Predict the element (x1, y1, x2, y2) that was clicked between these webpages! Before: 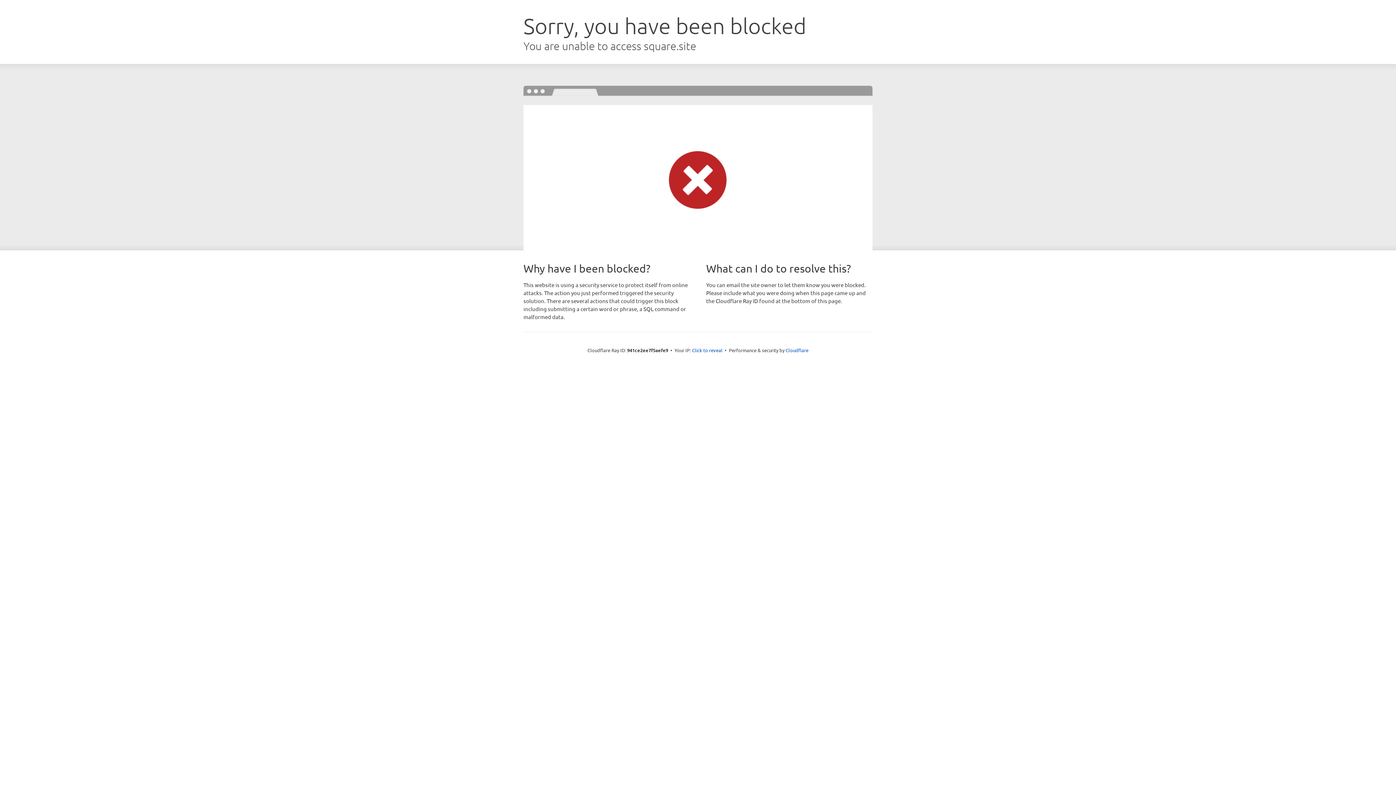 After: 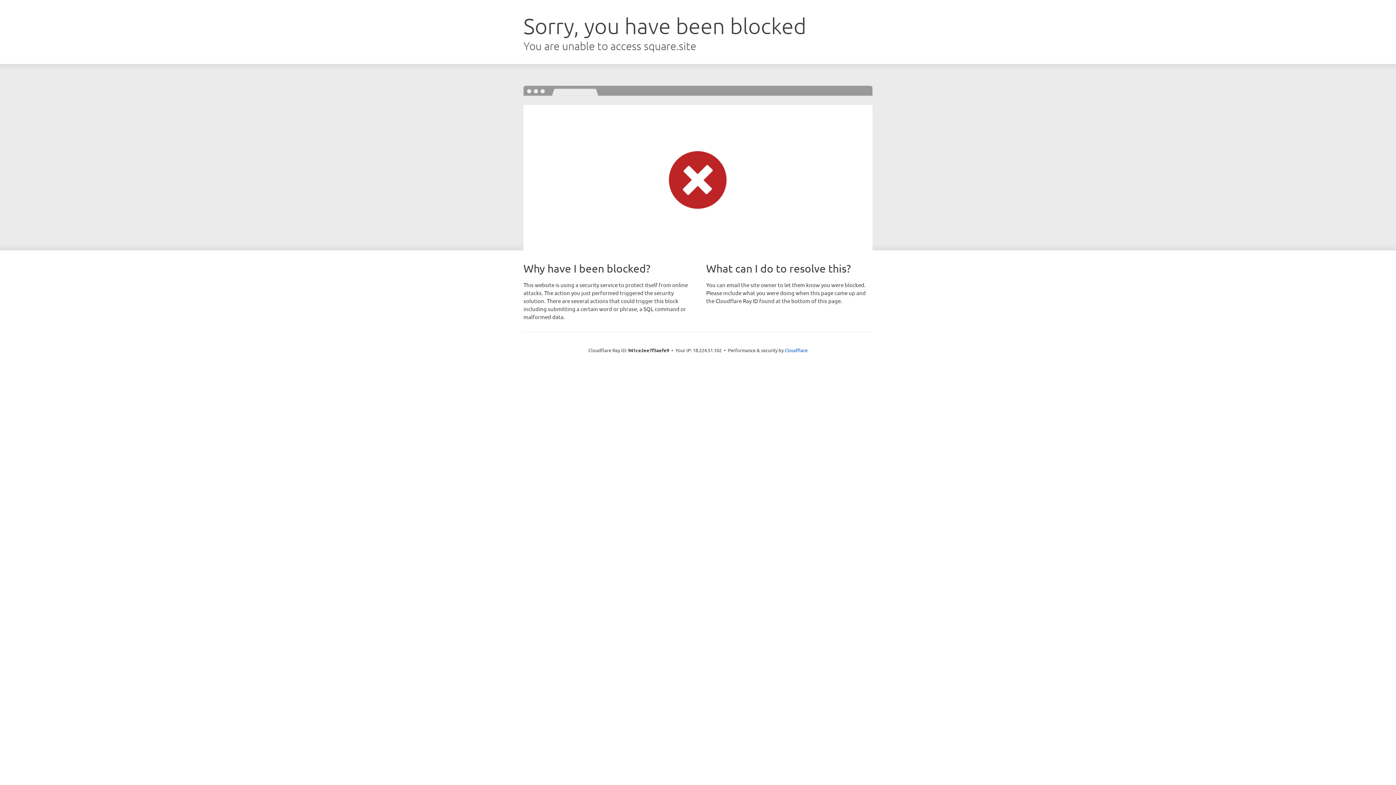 Action: label: Click to reveal bbox: (692, 346, 722, 353)